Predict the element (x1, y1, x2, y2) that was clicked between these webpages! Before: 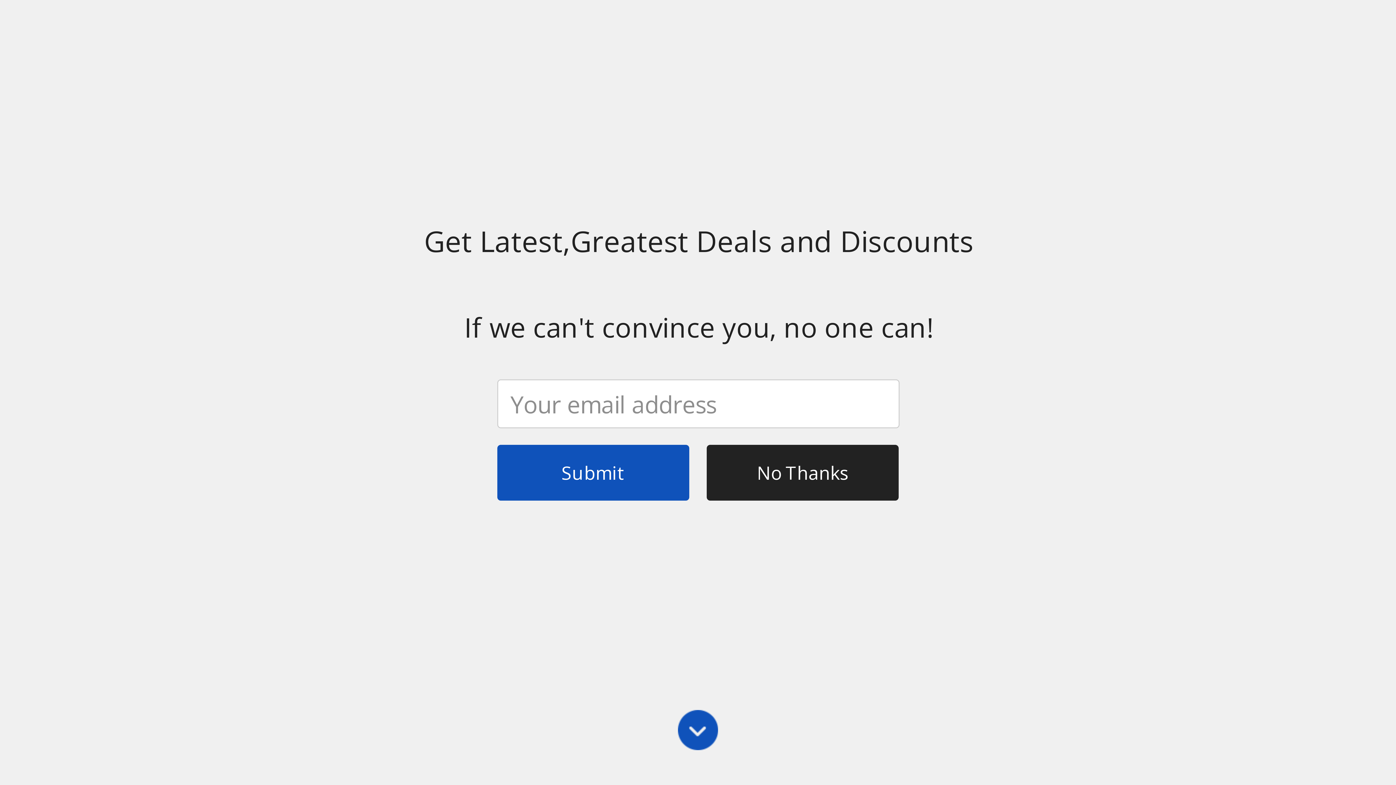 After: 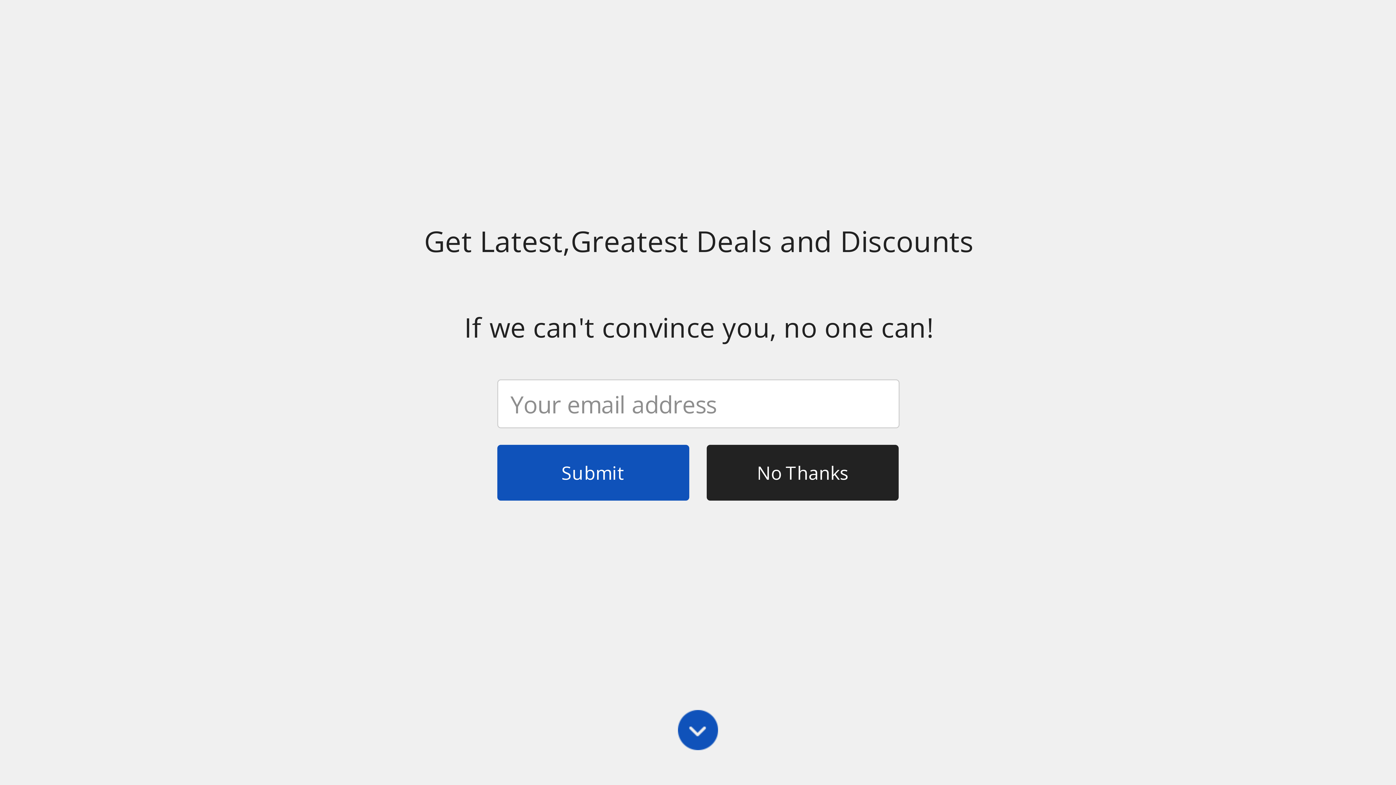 Action: label: If we can't convince you, no one can! bbox: (403, 314, 994, 341)